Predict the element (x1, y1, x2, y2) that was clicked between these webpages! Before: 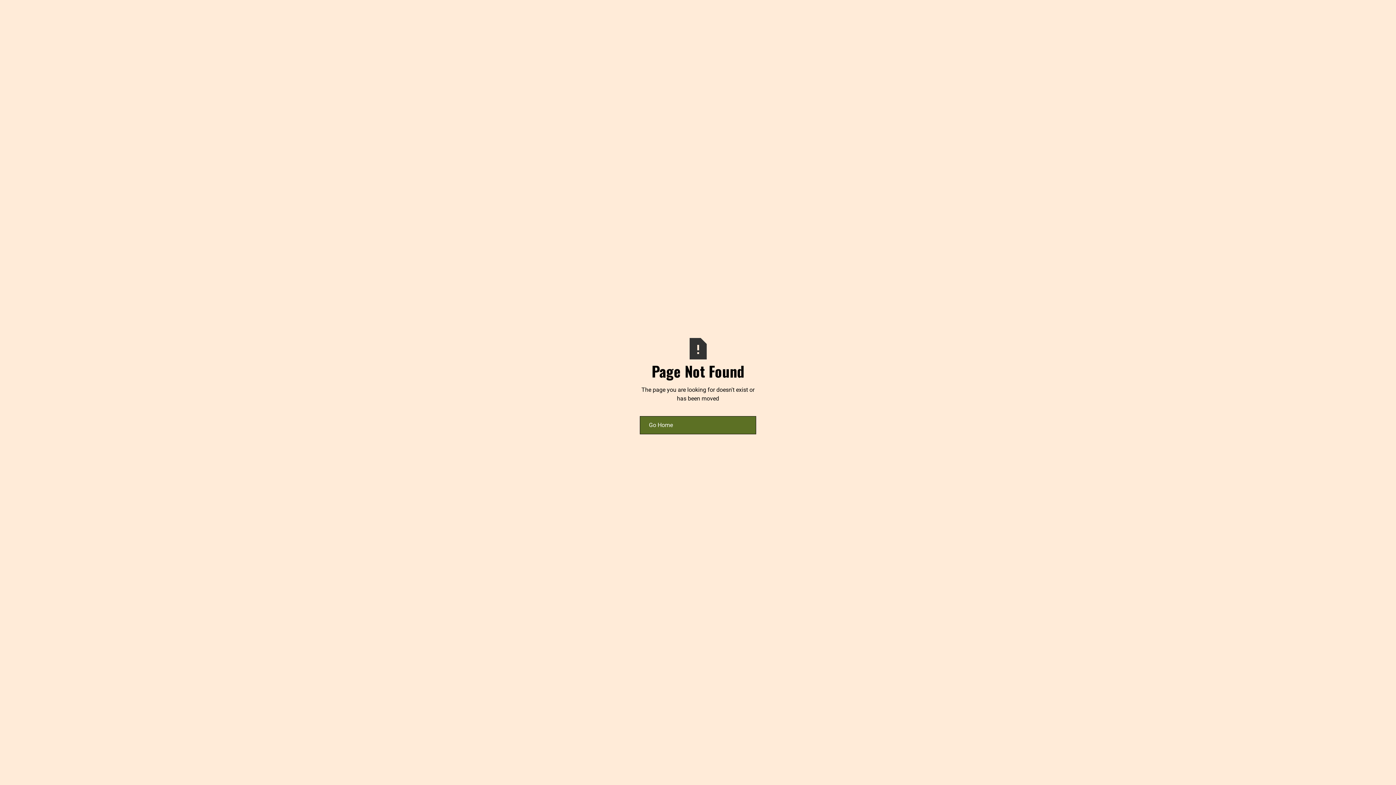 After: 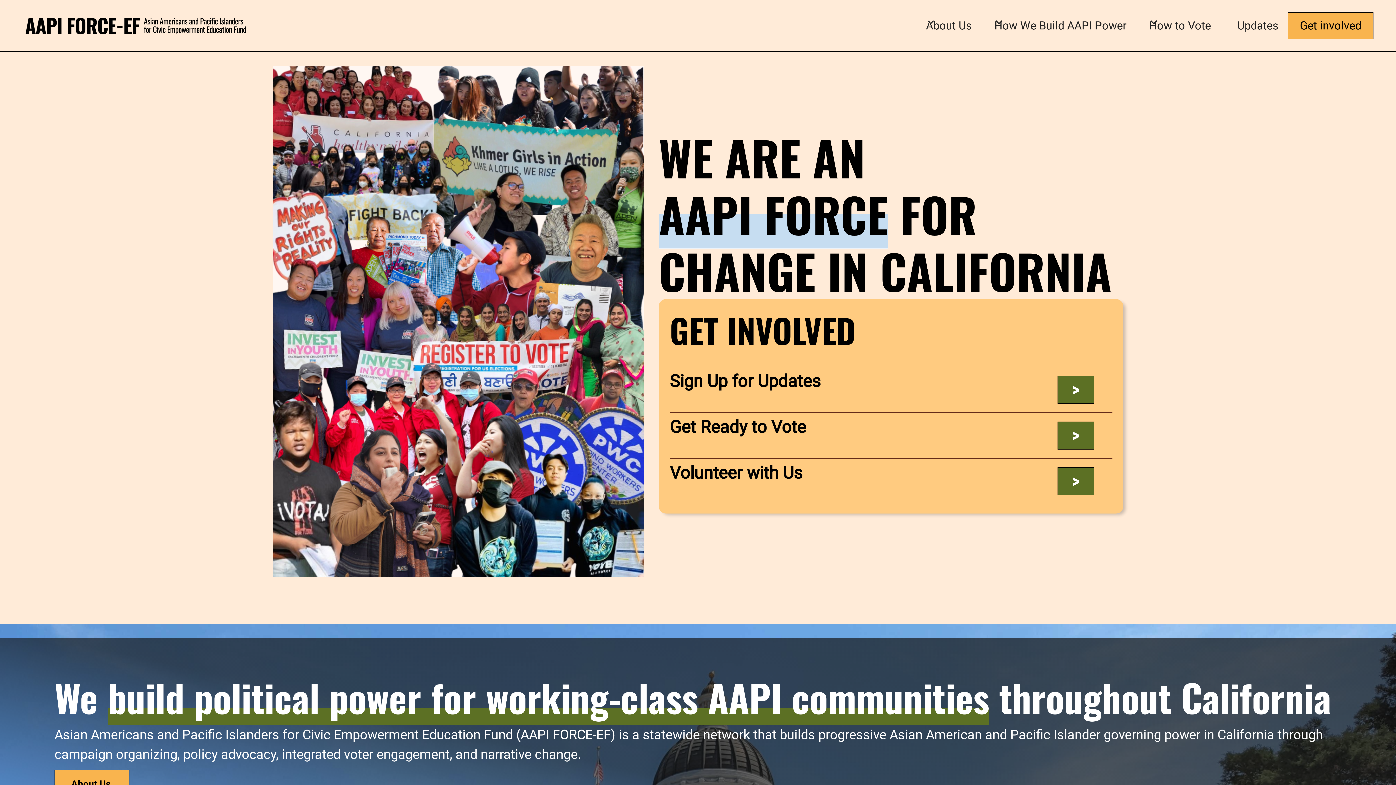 Action: label: Go Home bbox: (640, 416, 756, 434)